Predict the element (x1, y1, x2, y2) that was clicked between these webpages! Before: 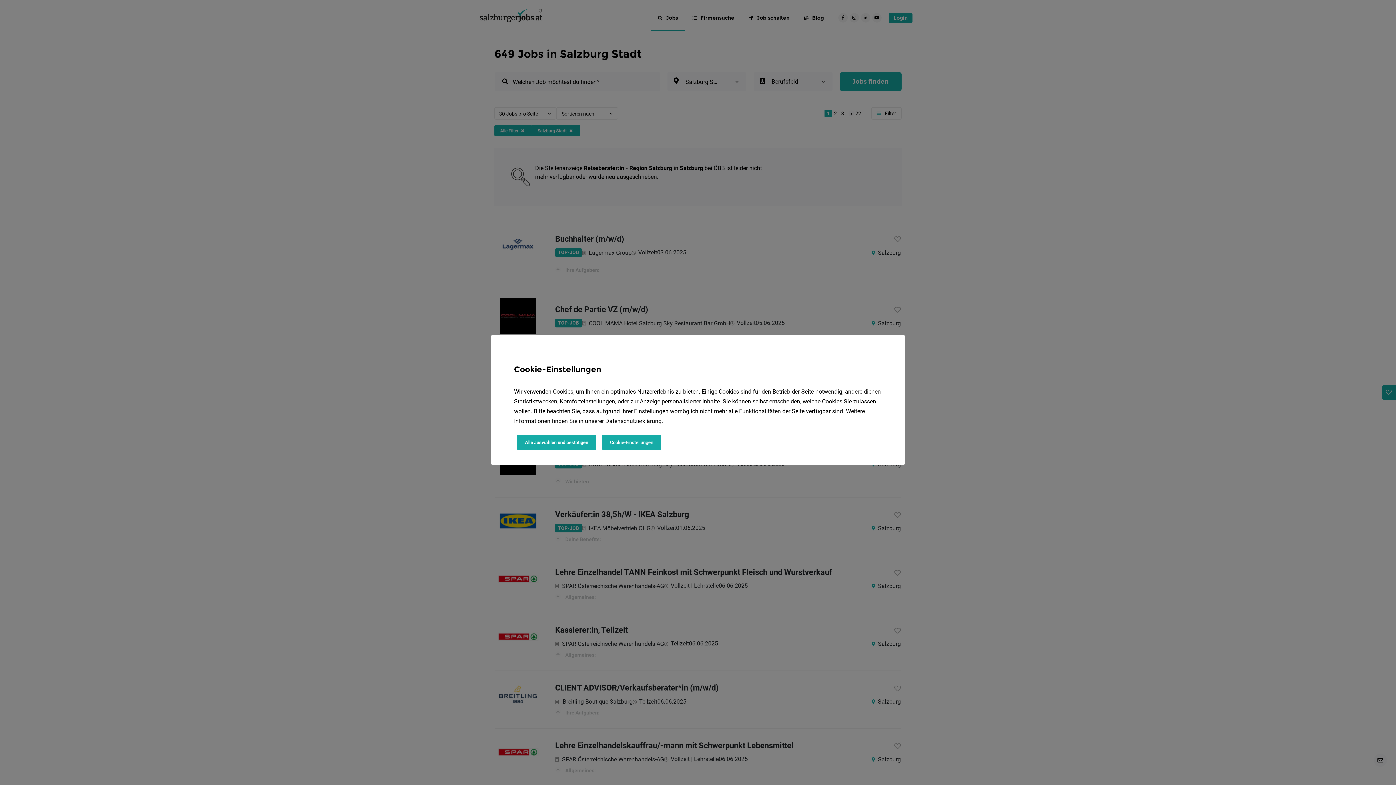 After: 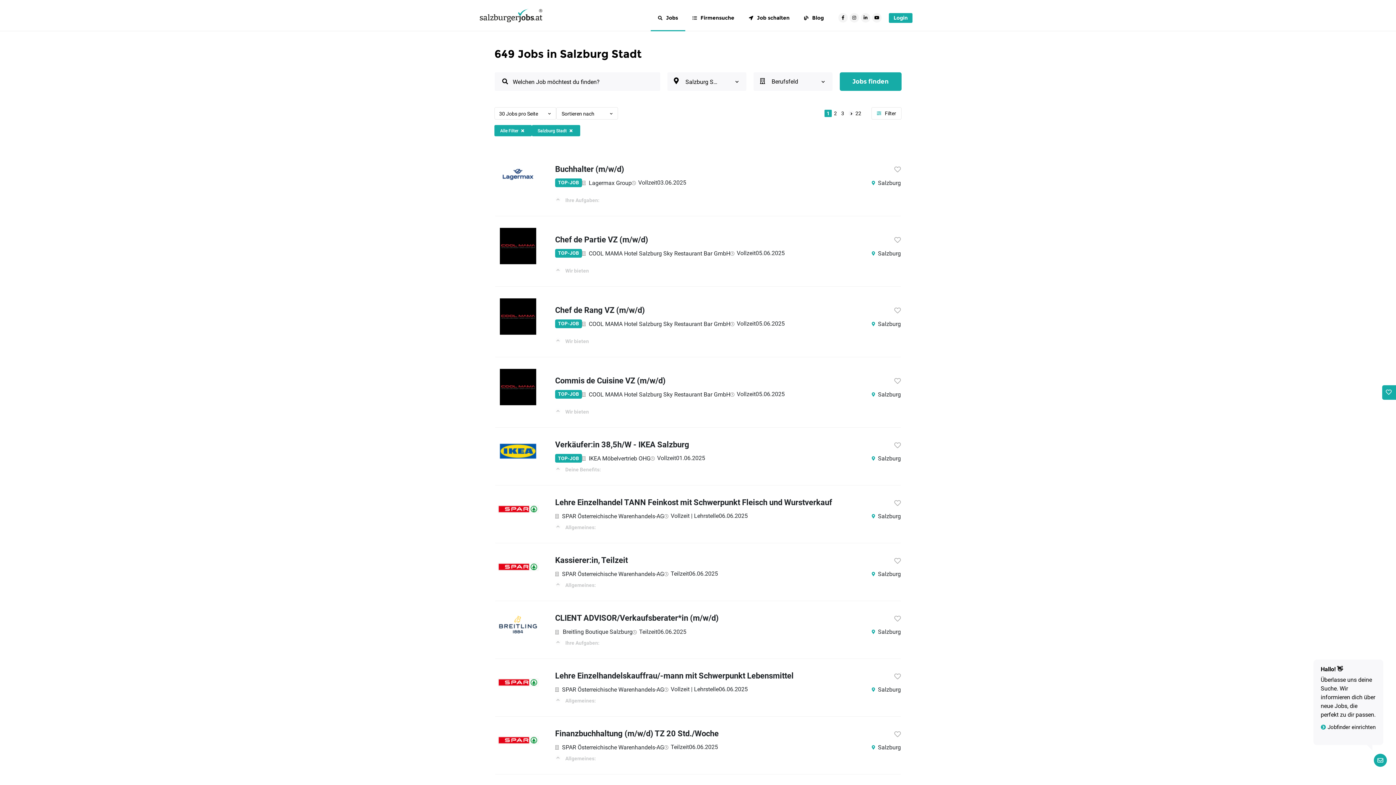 Action: label: Alle auswählen und bestätigen bbox: (517, 434, 596, 450)